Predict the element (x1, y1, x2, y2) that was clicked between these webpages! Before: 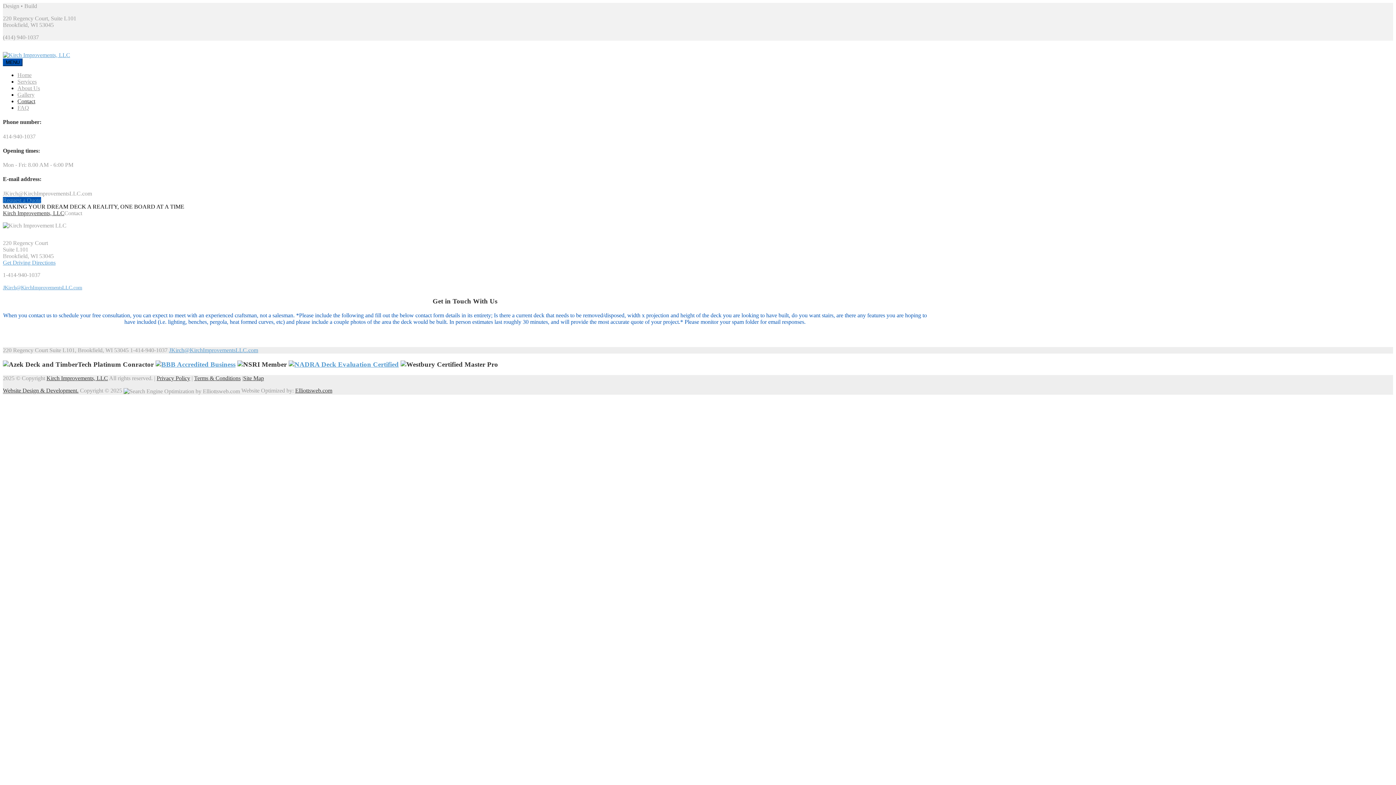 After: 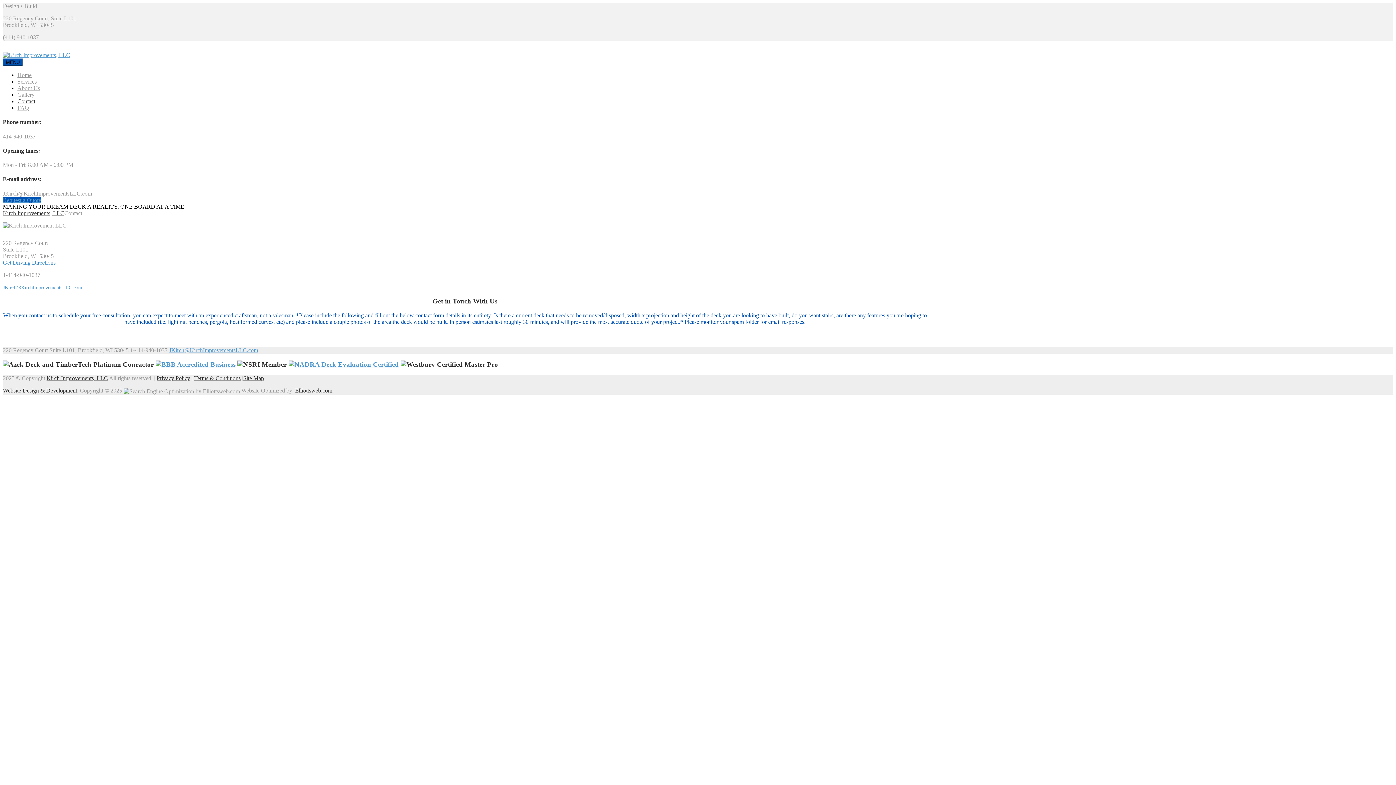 Action: label: Get Driving Directions bbox: (2, 259, 55, 265)